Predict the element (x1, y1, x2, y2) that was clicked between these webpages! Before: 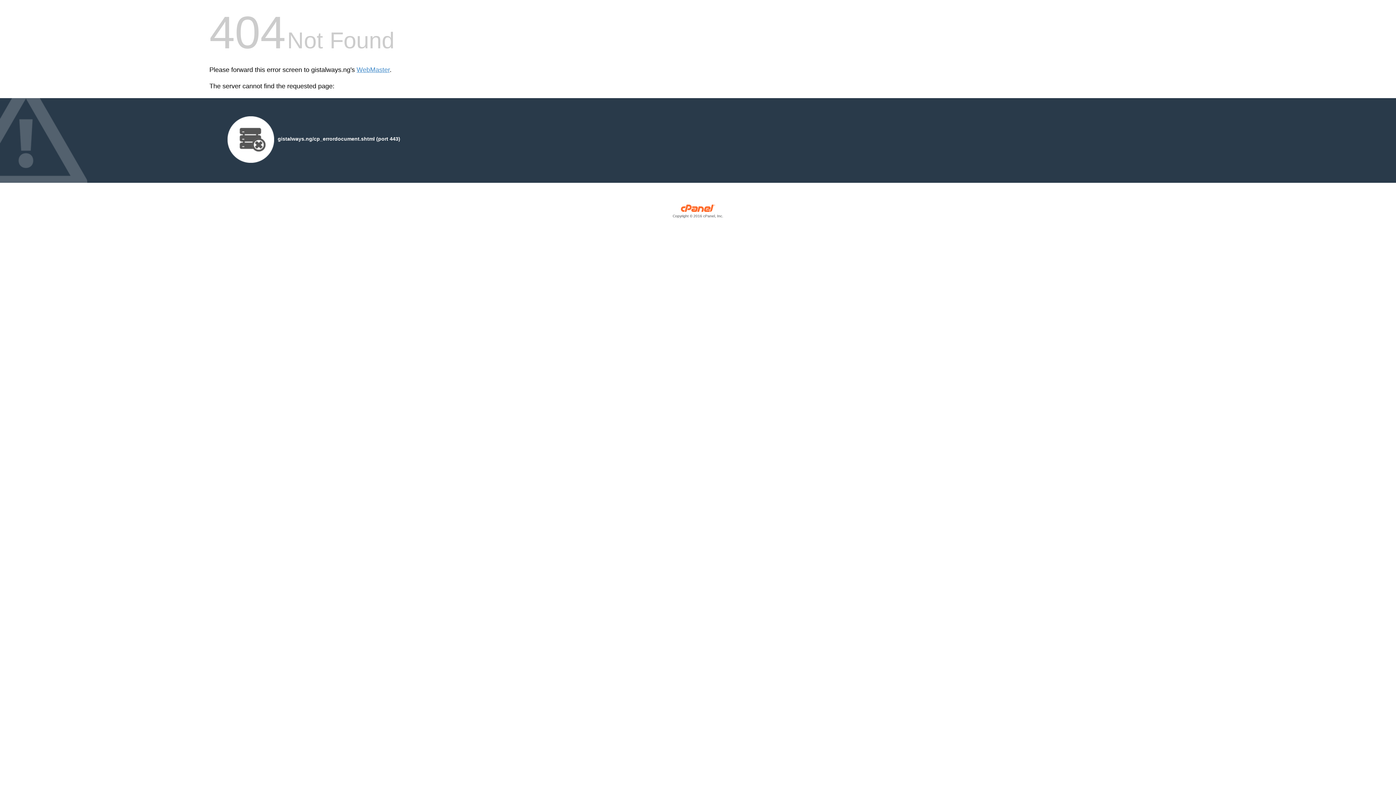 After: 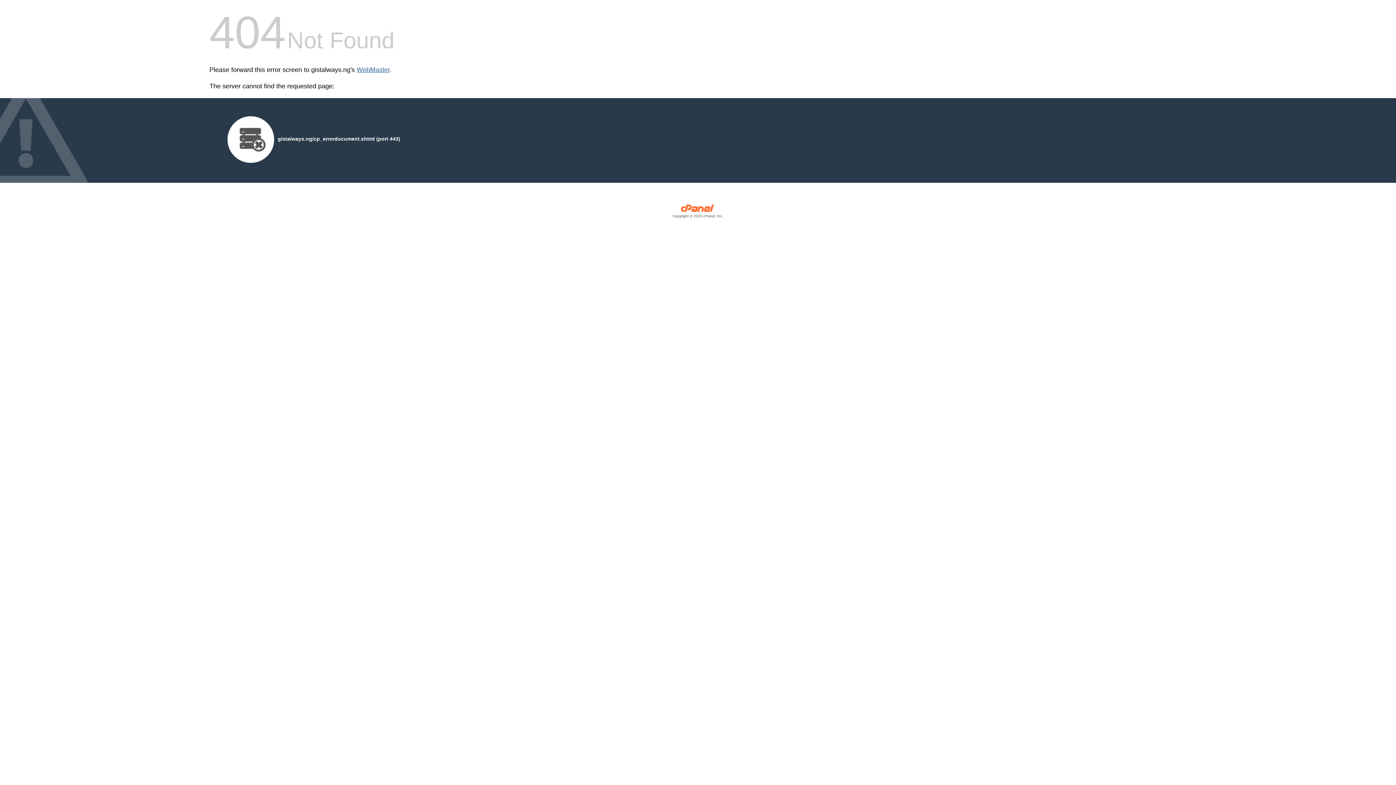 Action: label: WebMaster bbox: (356, 66, 389, 73)